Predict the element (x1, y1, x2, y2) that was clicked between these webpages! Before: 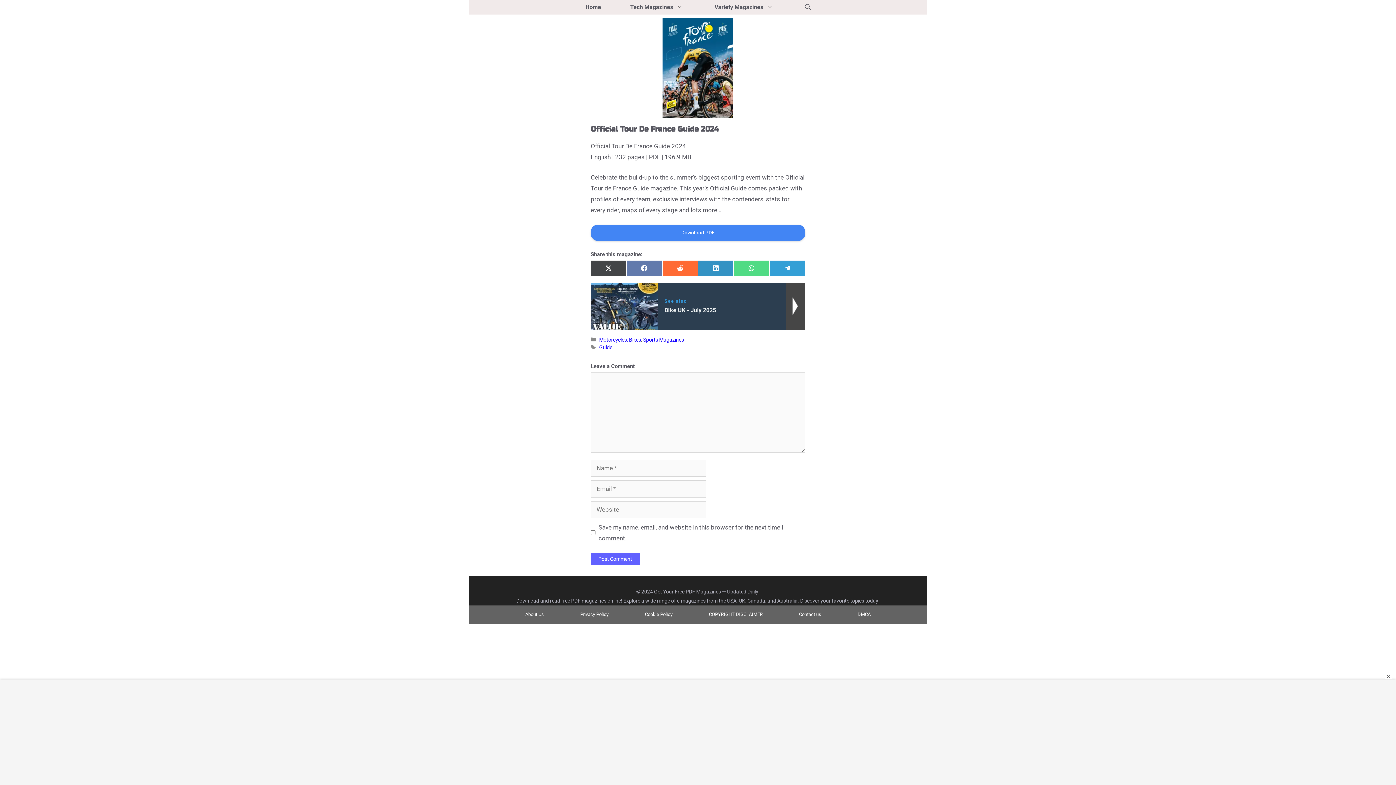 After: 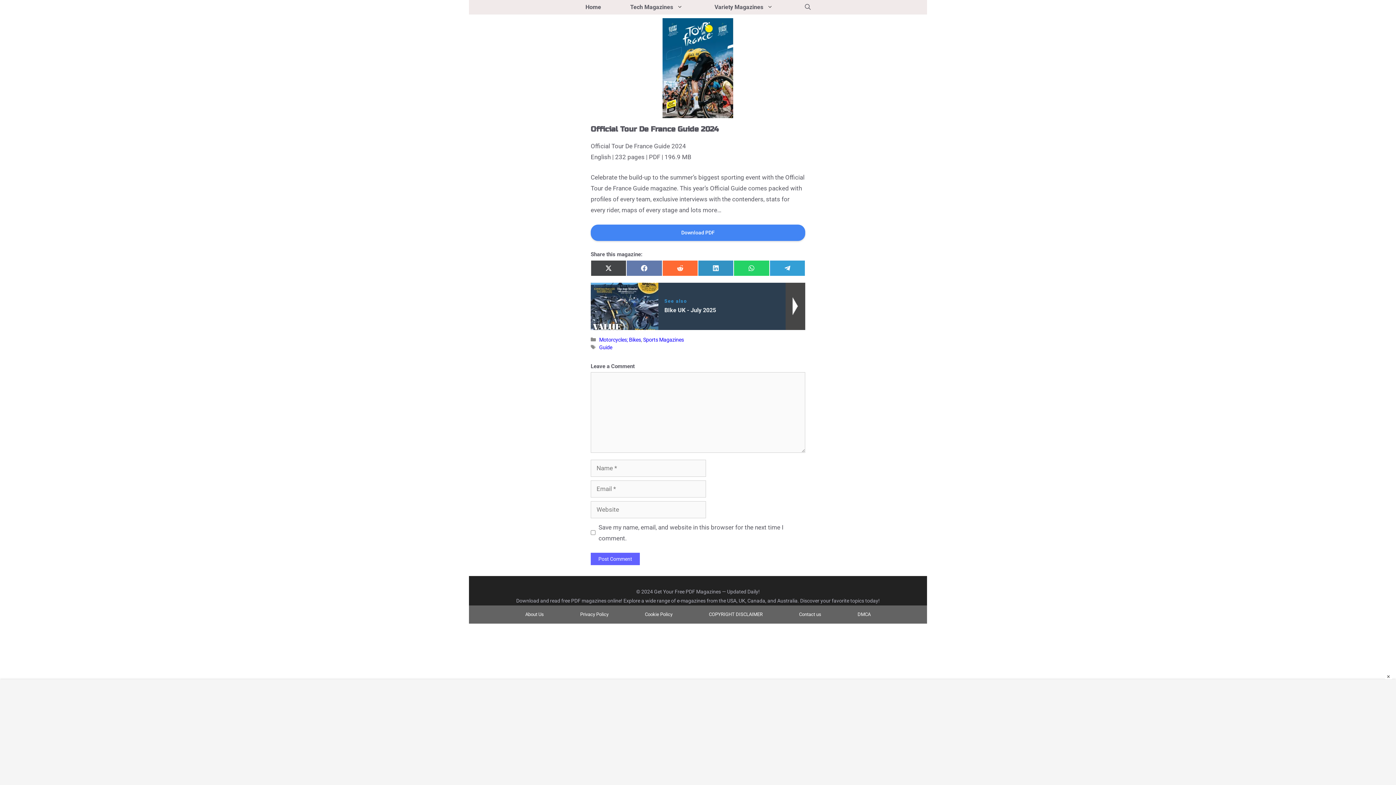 Action: bbox: (733, 260, 769, 276) label: Share On WhatsApp